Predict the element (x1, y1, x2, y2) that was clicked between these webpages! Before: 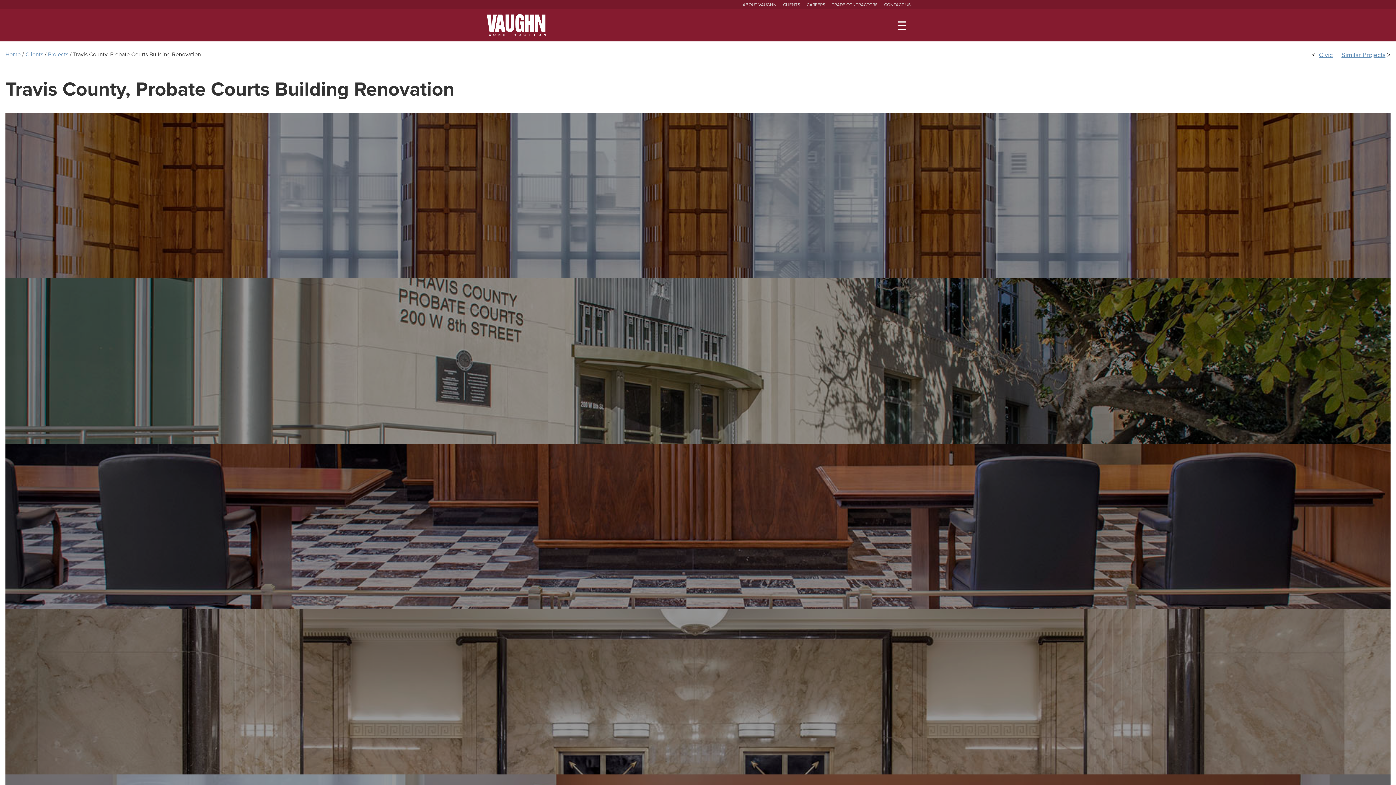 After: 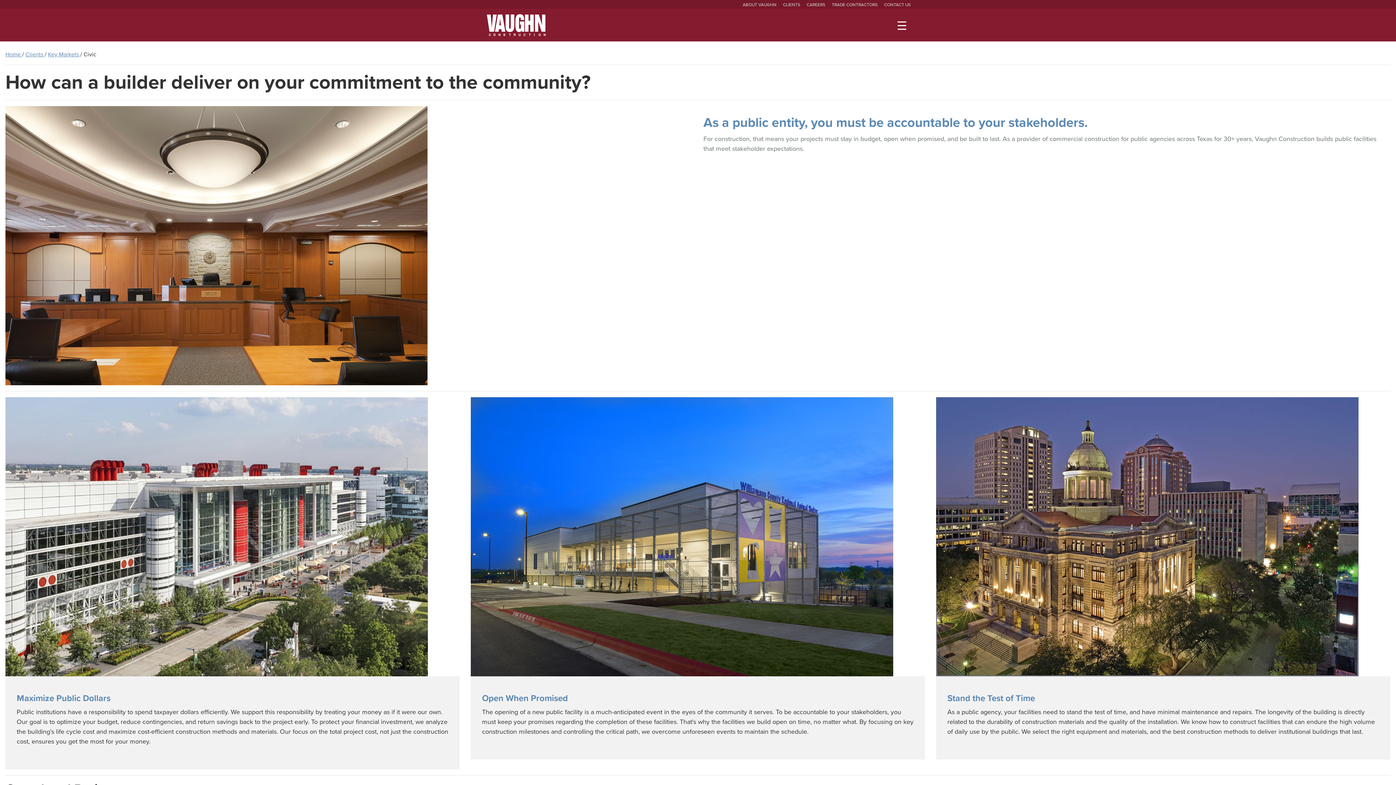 Action: bbox: (1319, 50, 1333, 58) label: Civic